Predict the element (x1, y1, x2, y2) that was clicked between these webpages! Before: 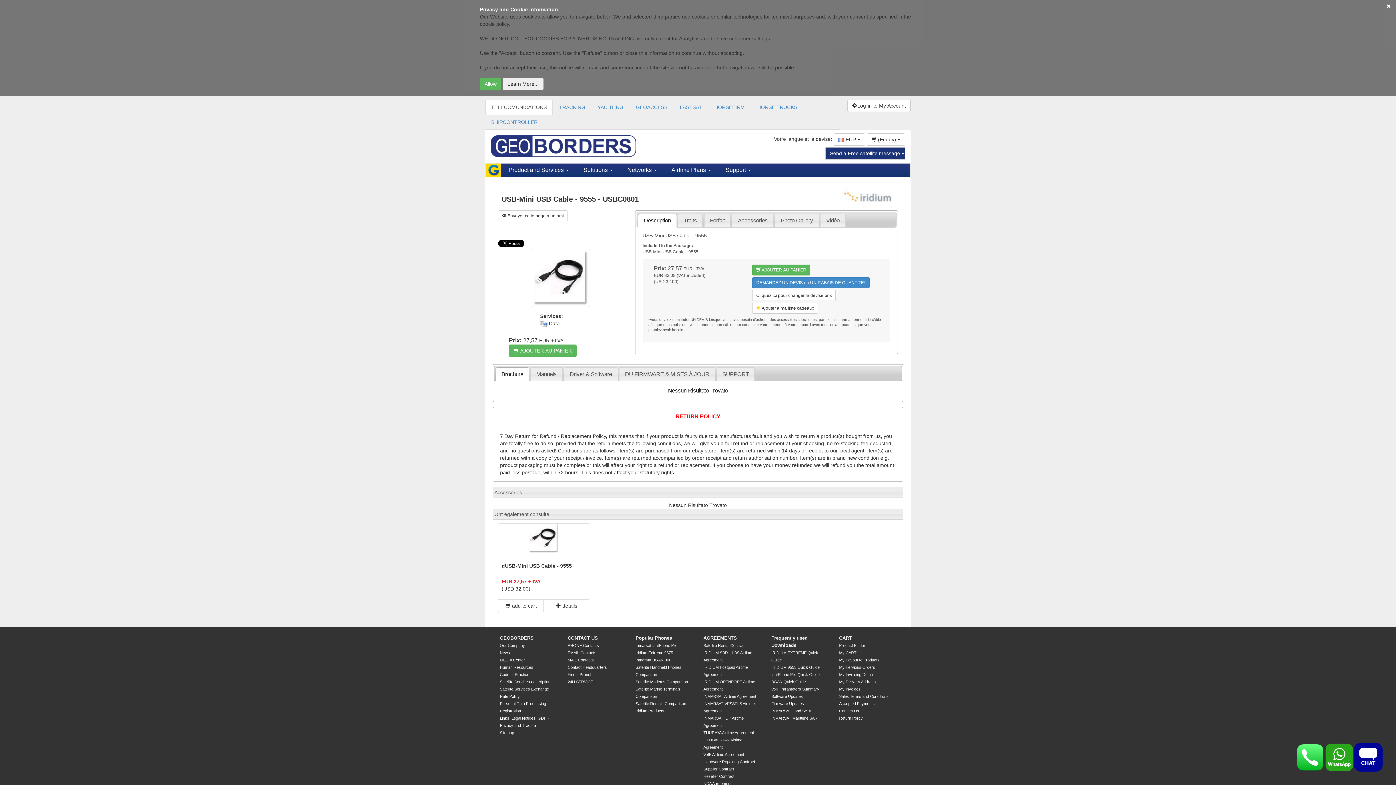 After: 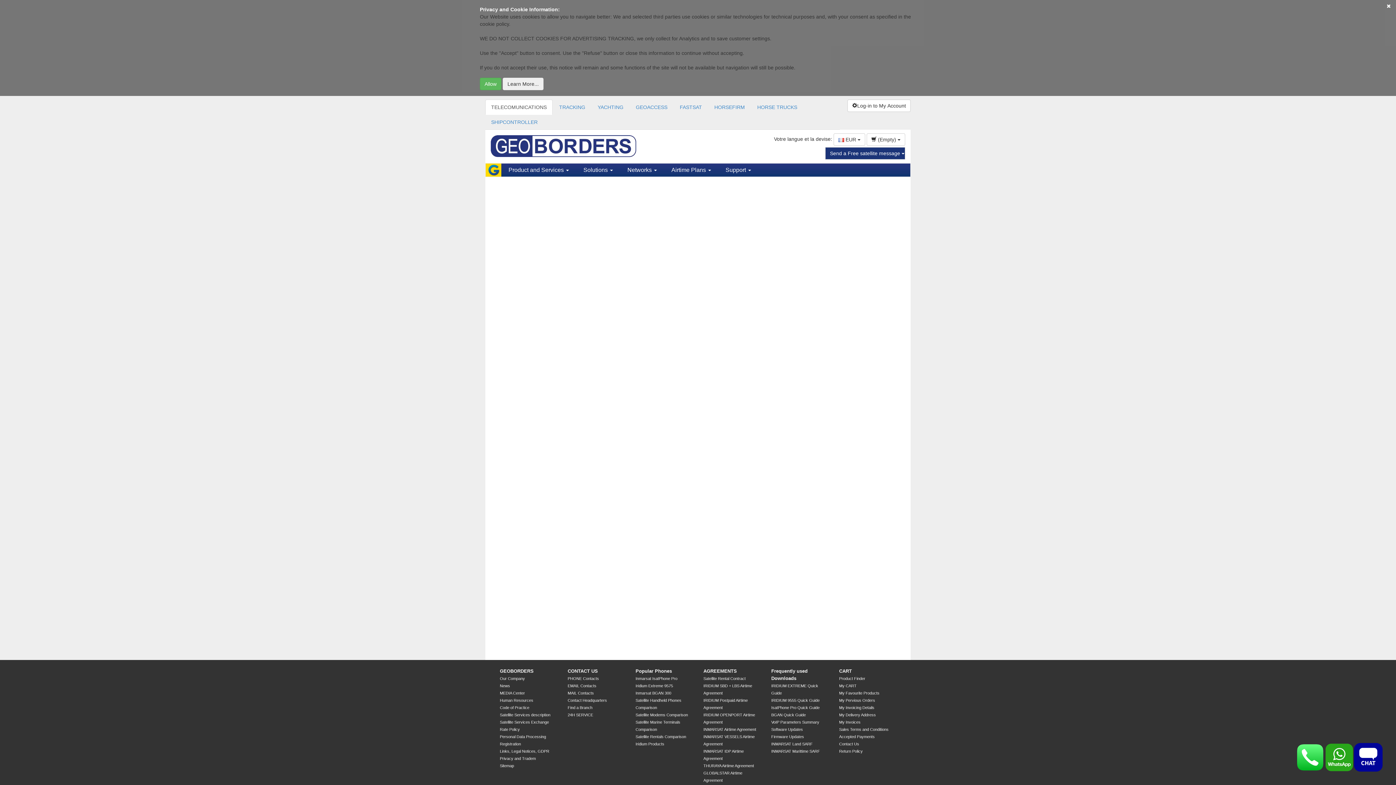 Action: label: INMARSAT Airtime Agreement bbox: (703, 694, 756, 698)